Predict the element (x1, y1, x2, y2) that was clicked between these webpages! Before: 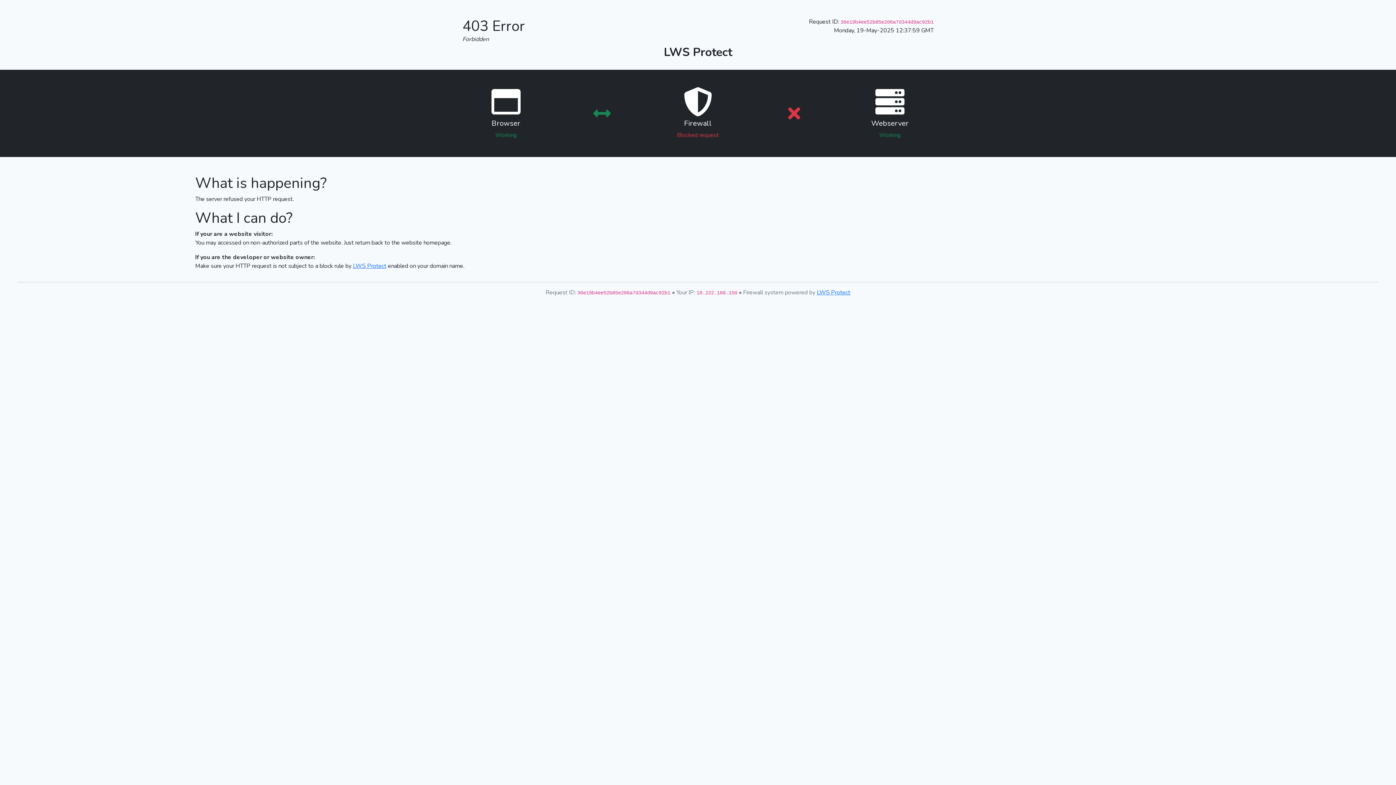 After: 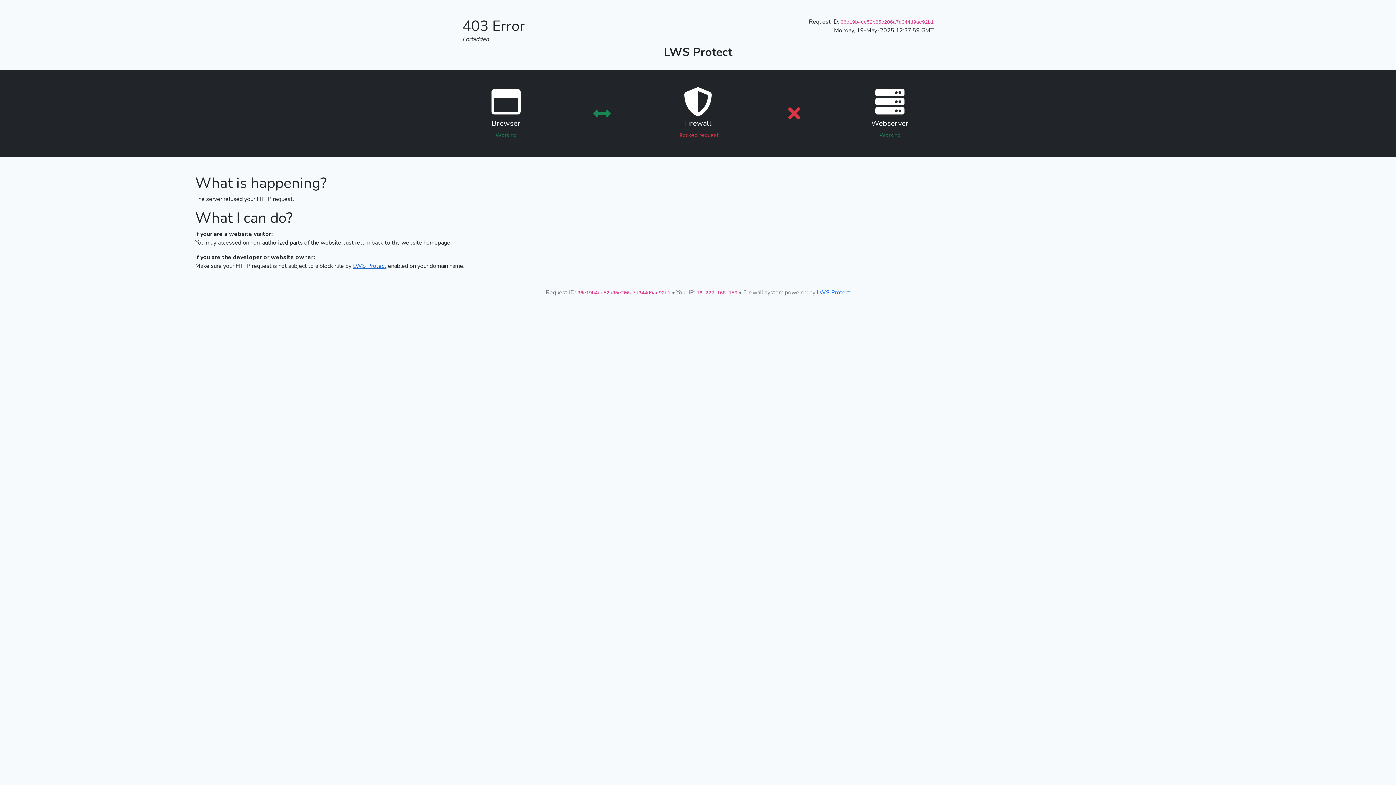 Action: label: LWS Protect bbox: (353, 262, 386, 270)